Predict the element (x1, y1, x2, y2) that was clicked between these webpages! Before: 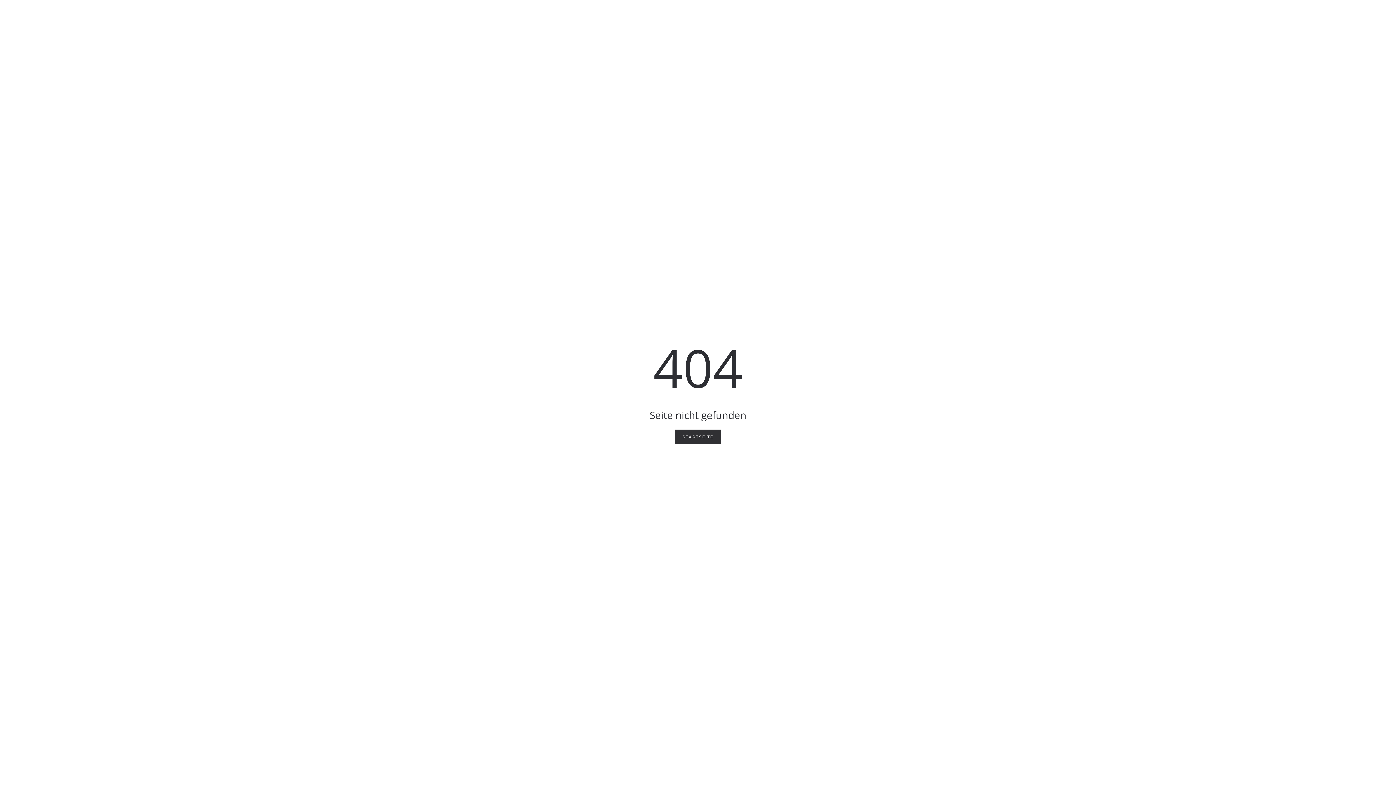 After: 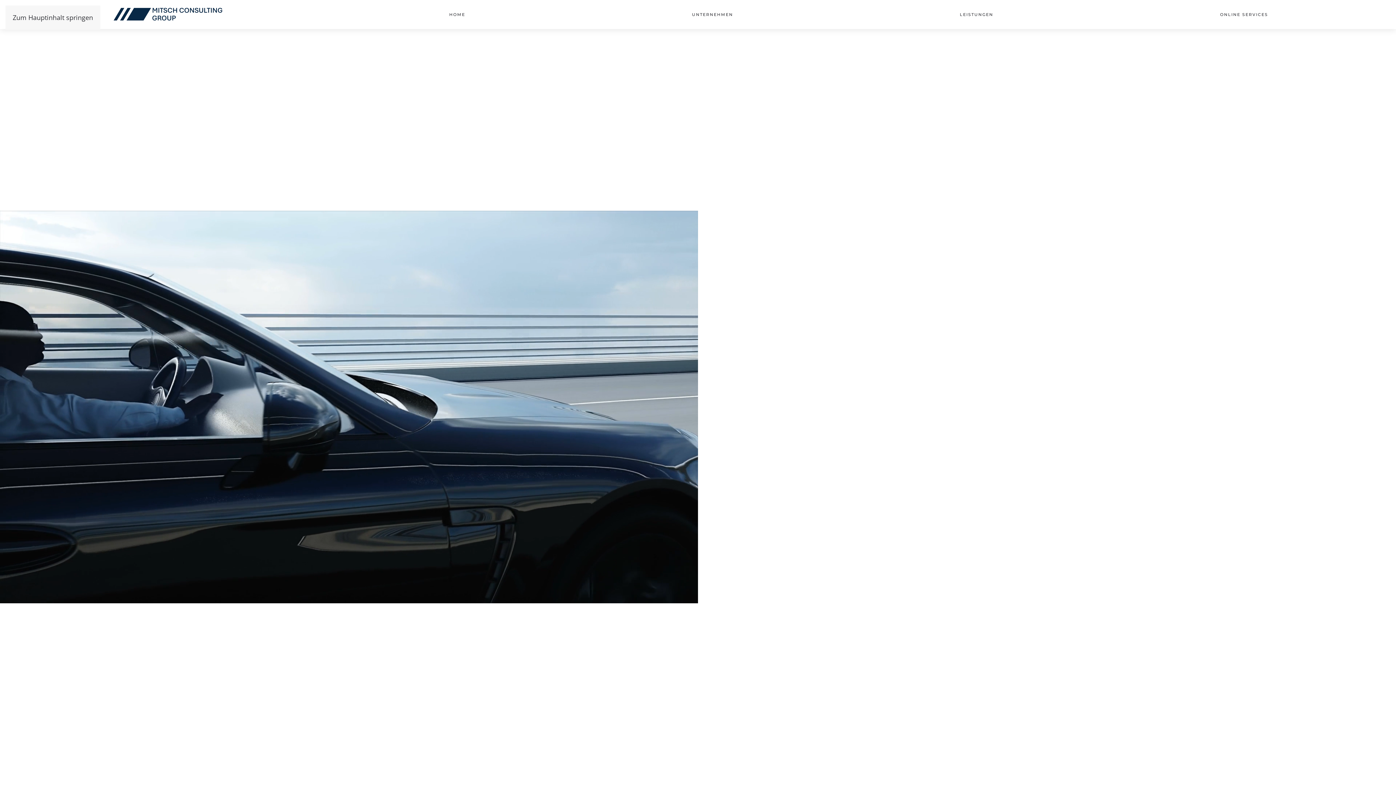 Action: bbox: (675, 429, 721, 444) label: STARTSEITE